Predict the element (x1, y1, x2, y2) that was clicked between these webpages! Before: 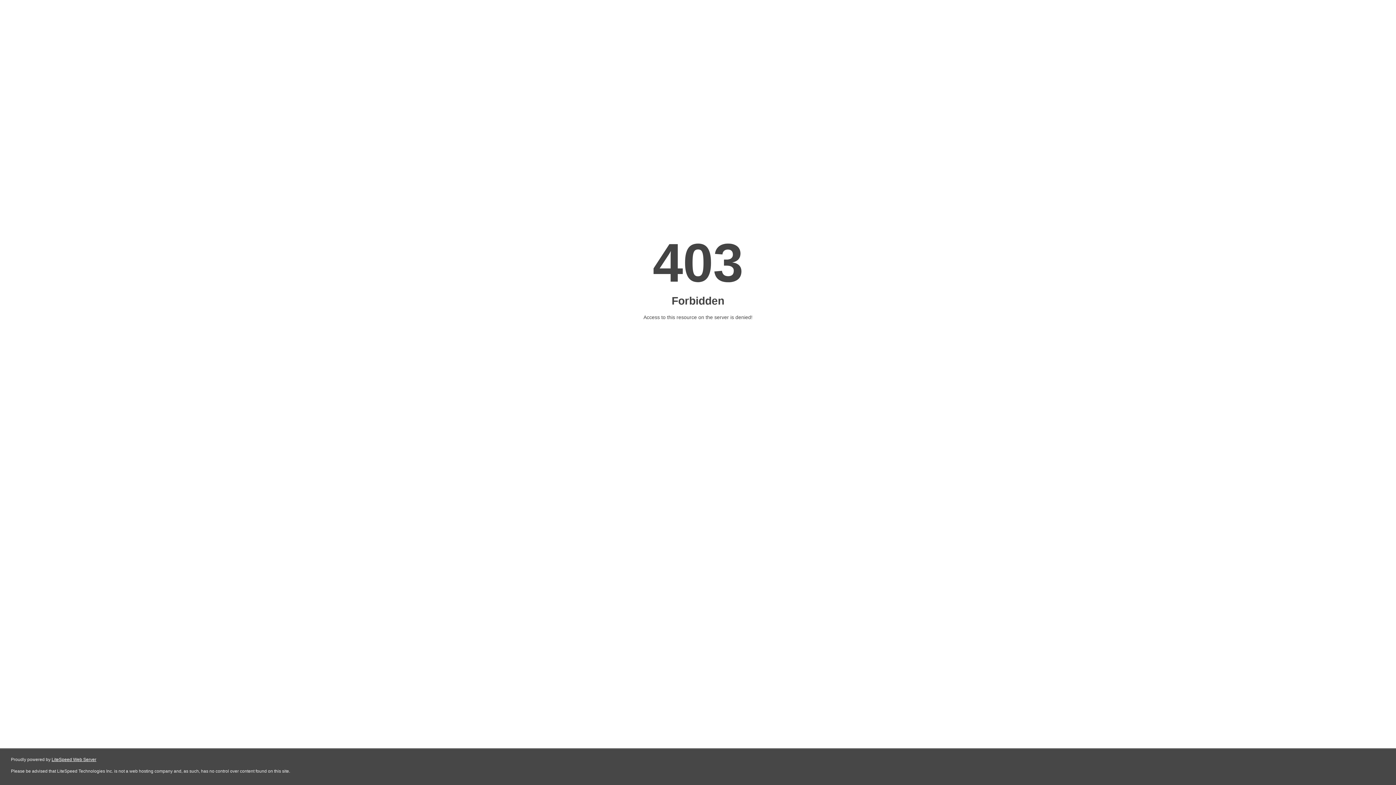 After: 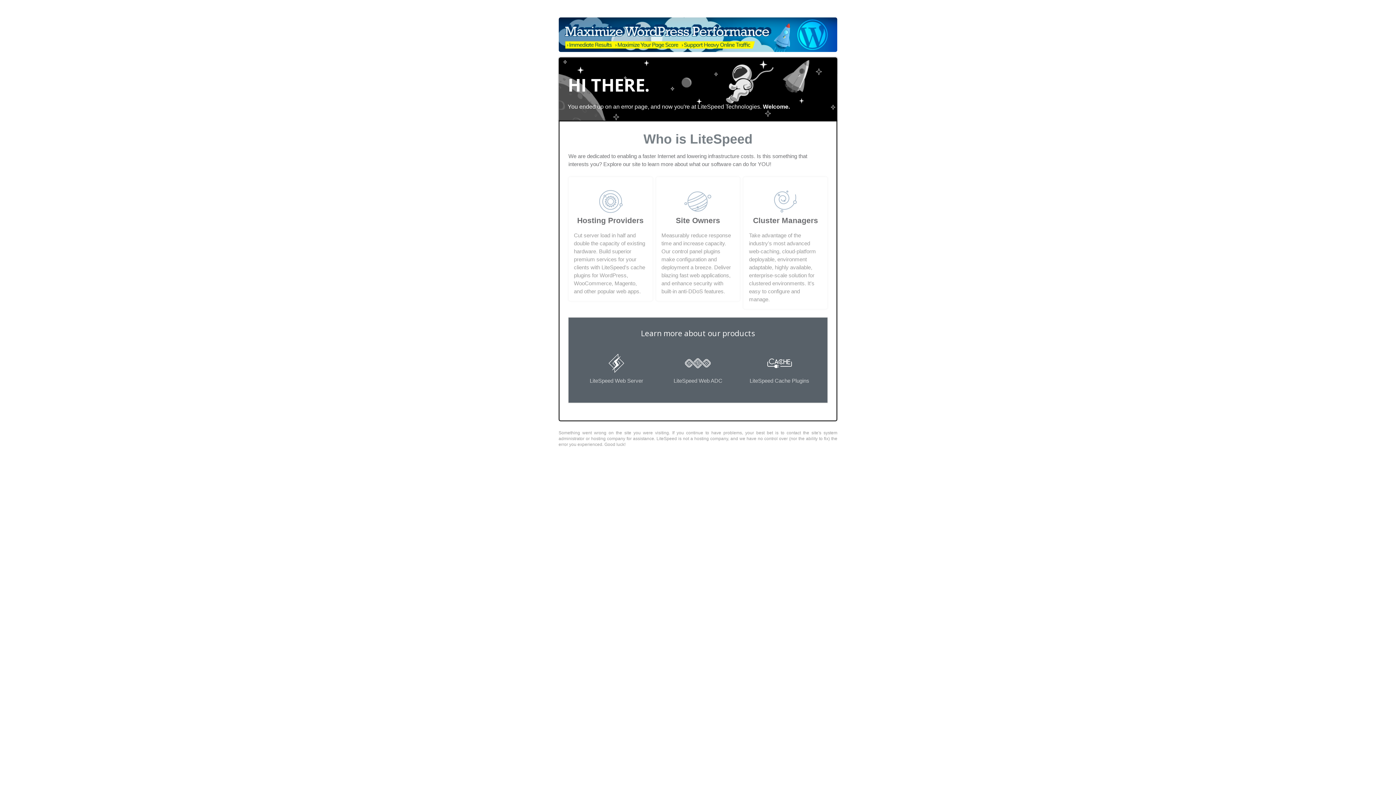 Action: bbox: (51, 757, 96, 762) label: LiteSpeed Web Server